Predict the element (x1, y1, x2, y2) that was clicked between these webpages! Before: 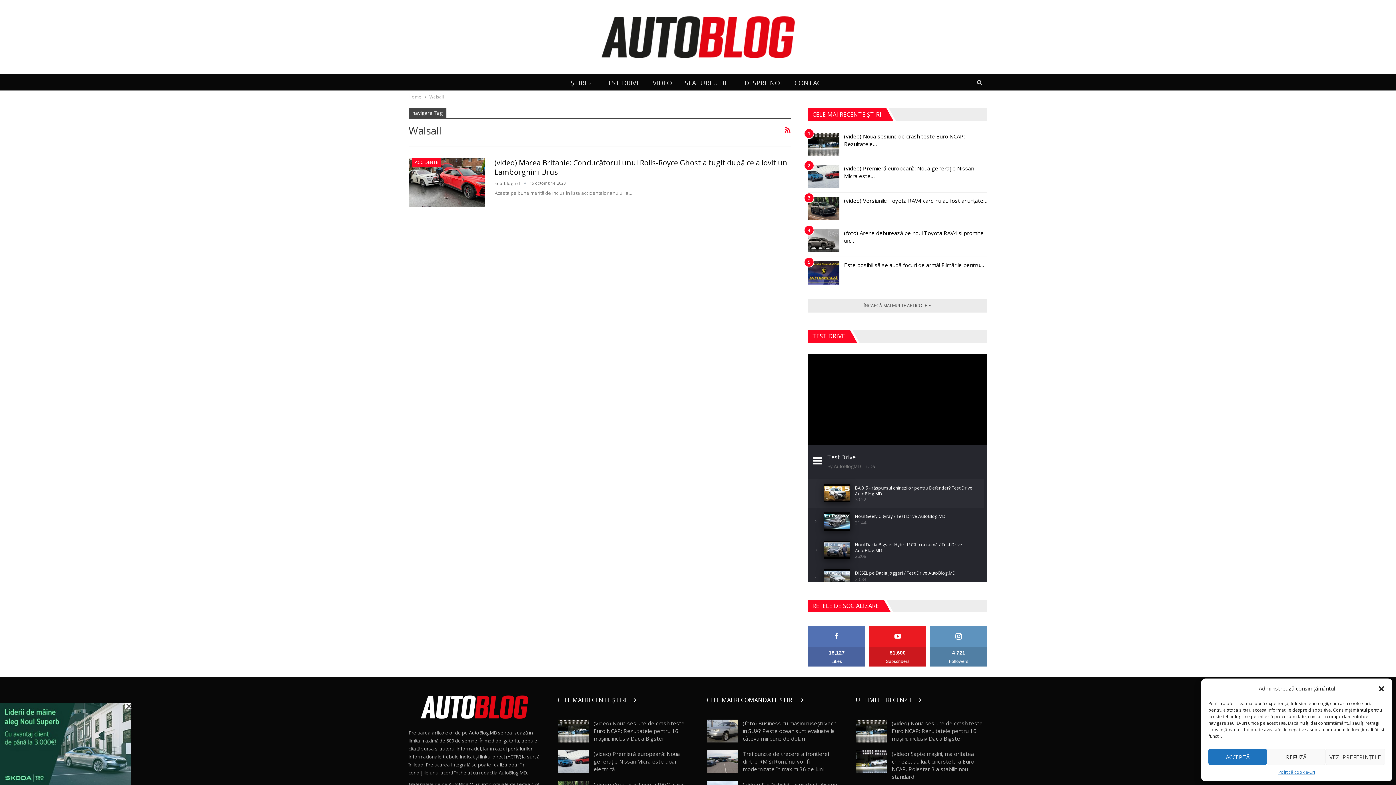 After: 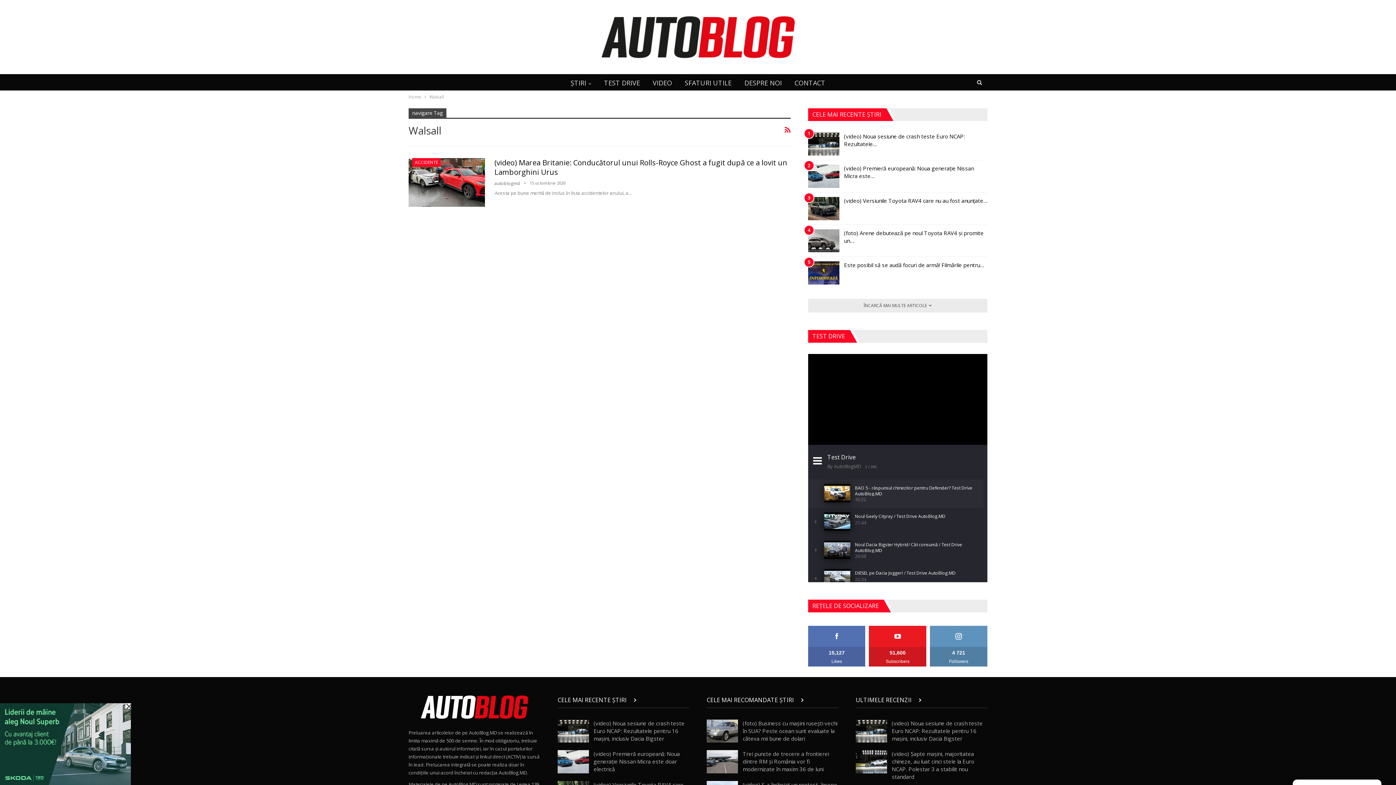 Action: bbox: (1267, 749, 1325, 765) label: REFUZĂ